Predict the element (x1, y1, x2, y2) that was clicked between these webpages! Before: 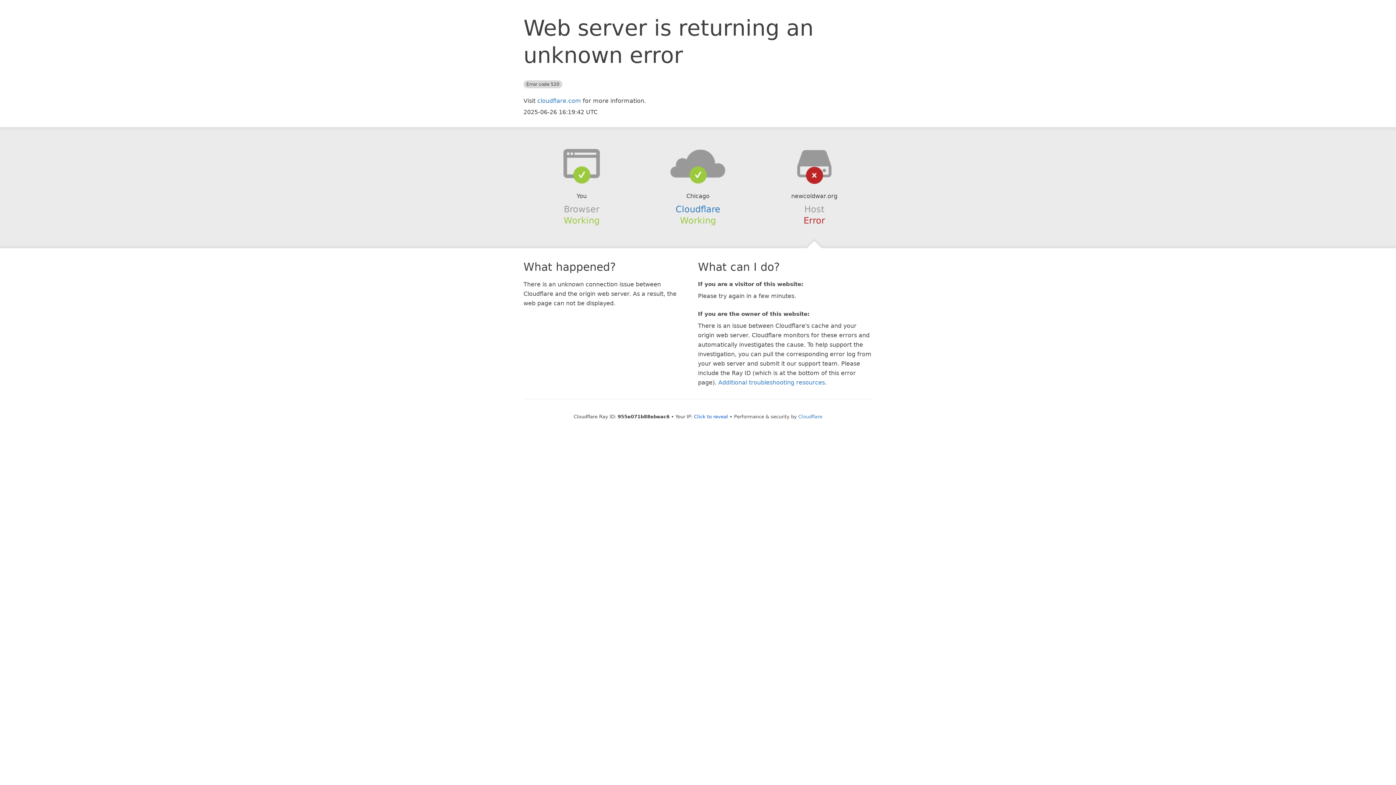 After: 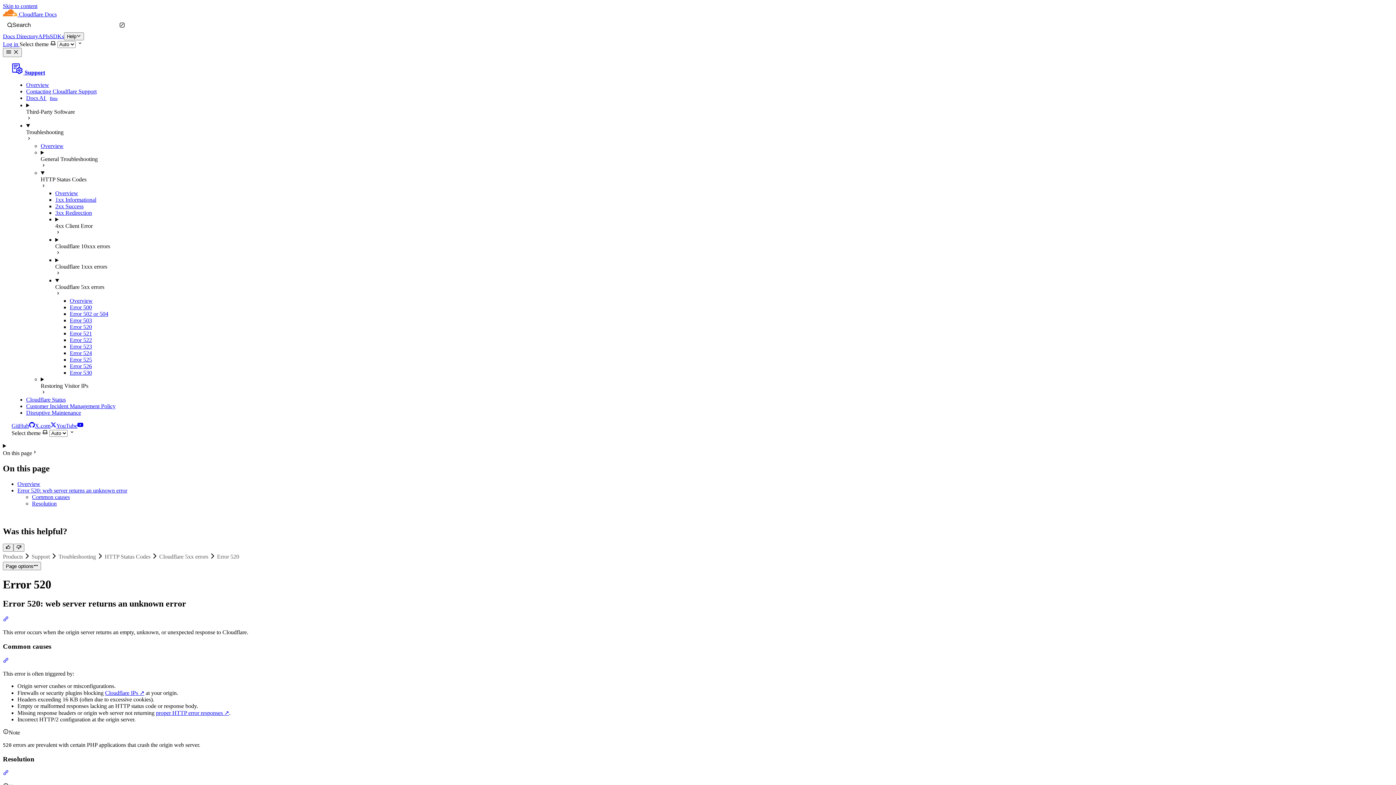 Action: bbox: (718, 379, 825, 386) label: Additional troubleshooting resources